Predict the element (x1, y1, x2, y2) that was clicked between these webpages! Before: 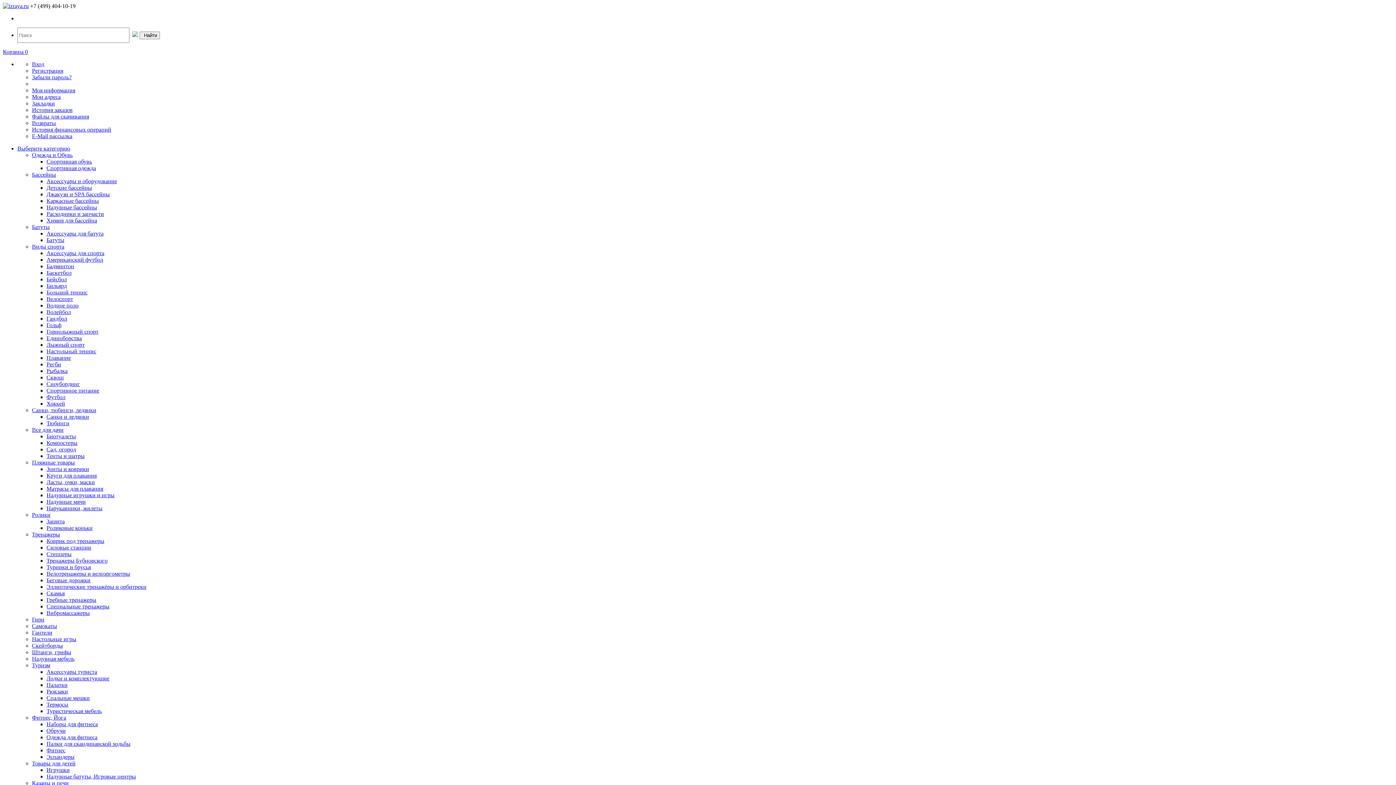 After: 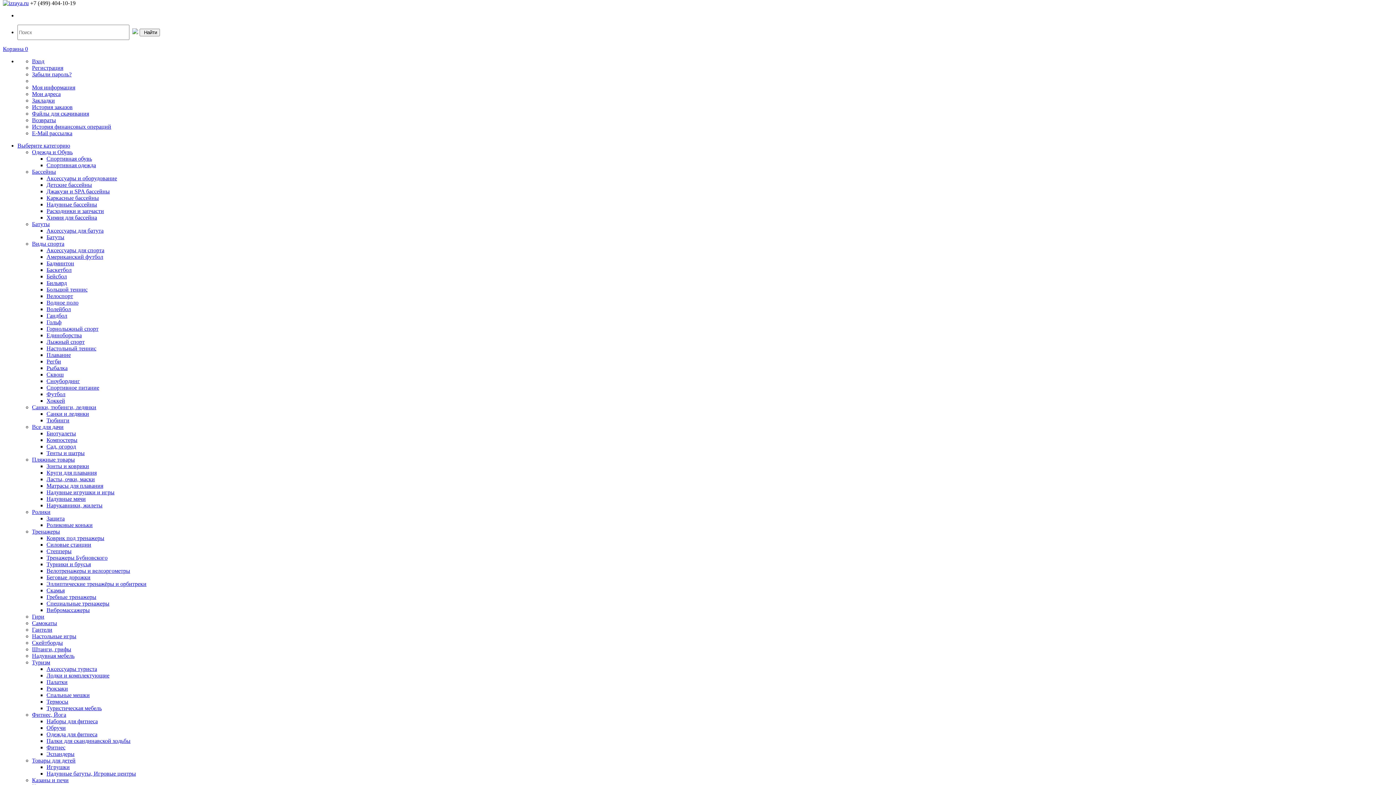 Action: label: Плавание bbox: (46, 354, 70, 361)